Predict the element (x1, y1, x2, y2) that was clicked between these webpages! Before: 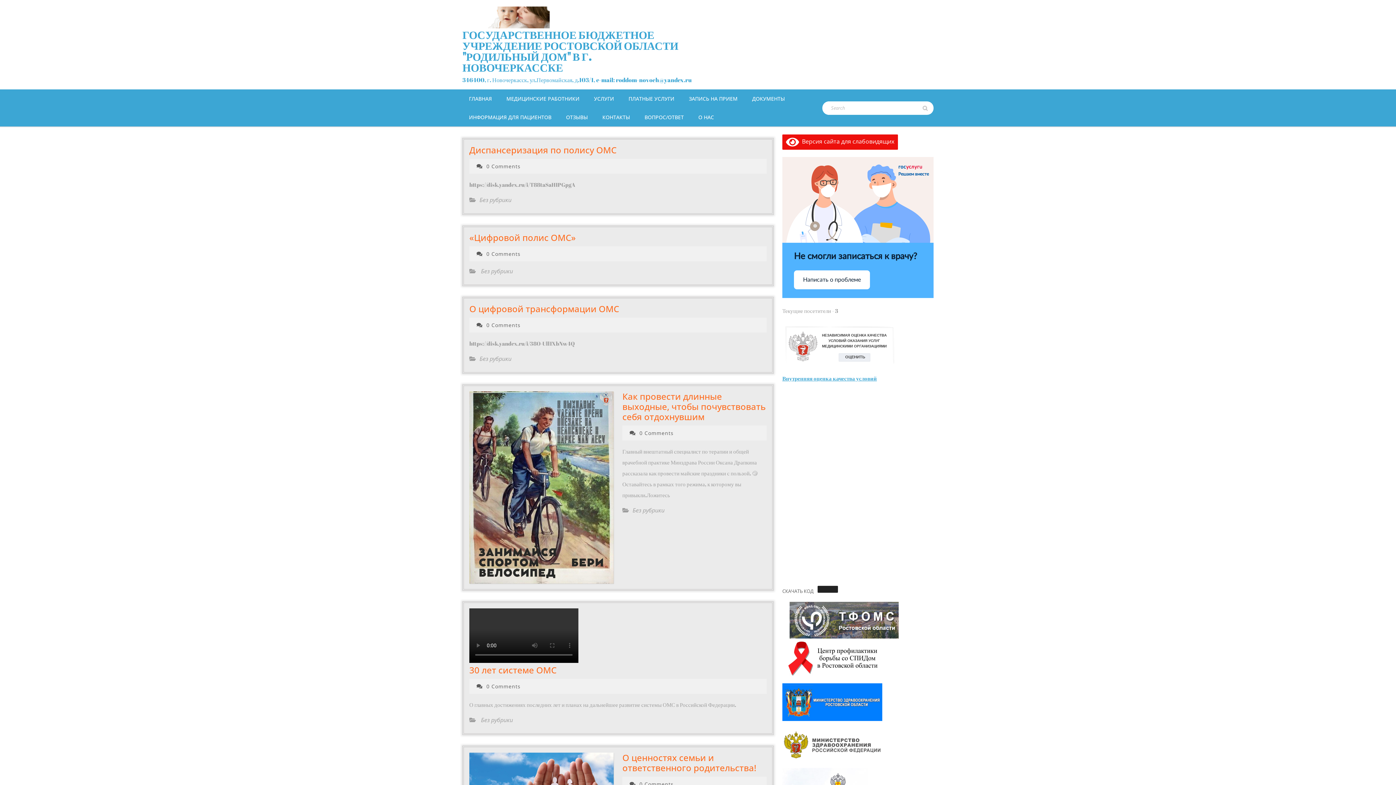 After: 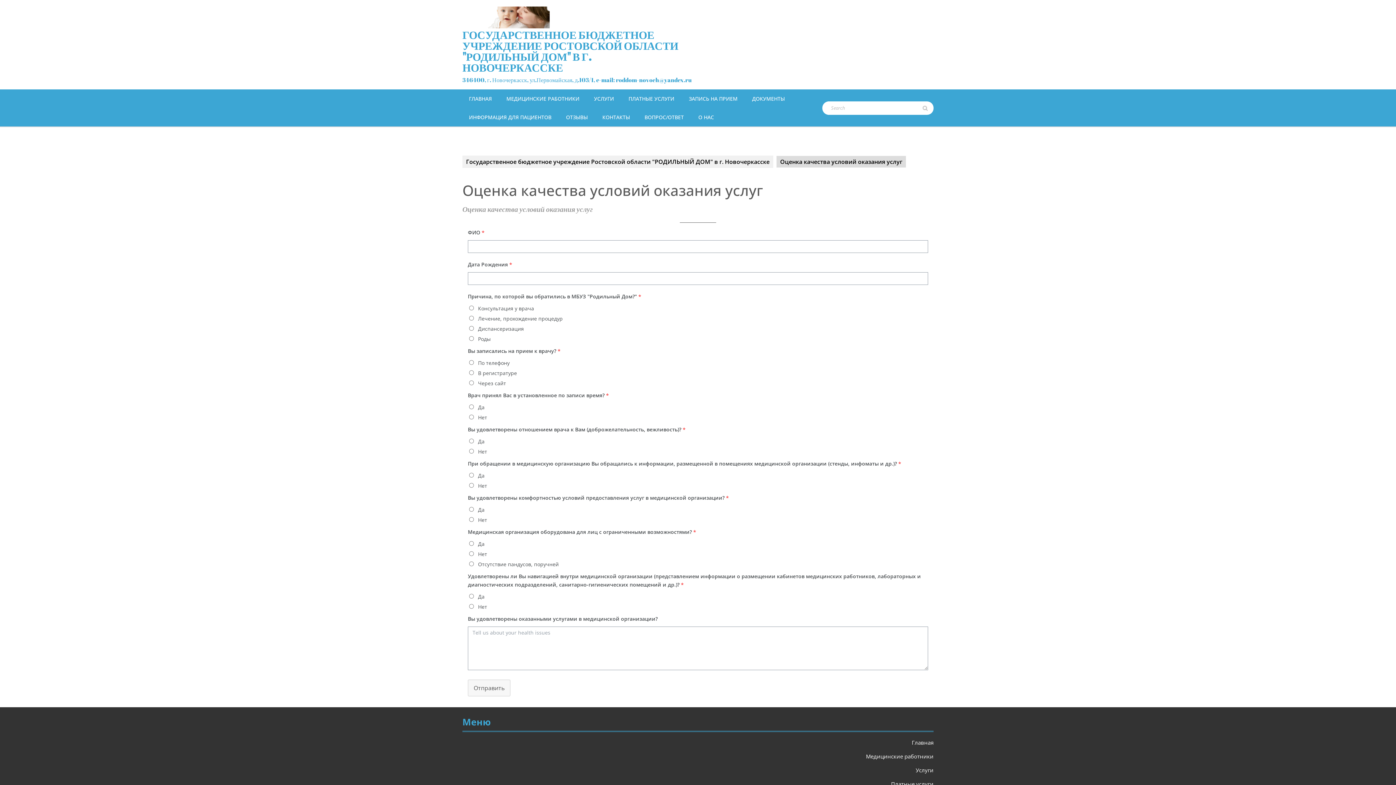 Action: label: Внутренняя оценка качества условий bbox: (782, 374, 877, 382)